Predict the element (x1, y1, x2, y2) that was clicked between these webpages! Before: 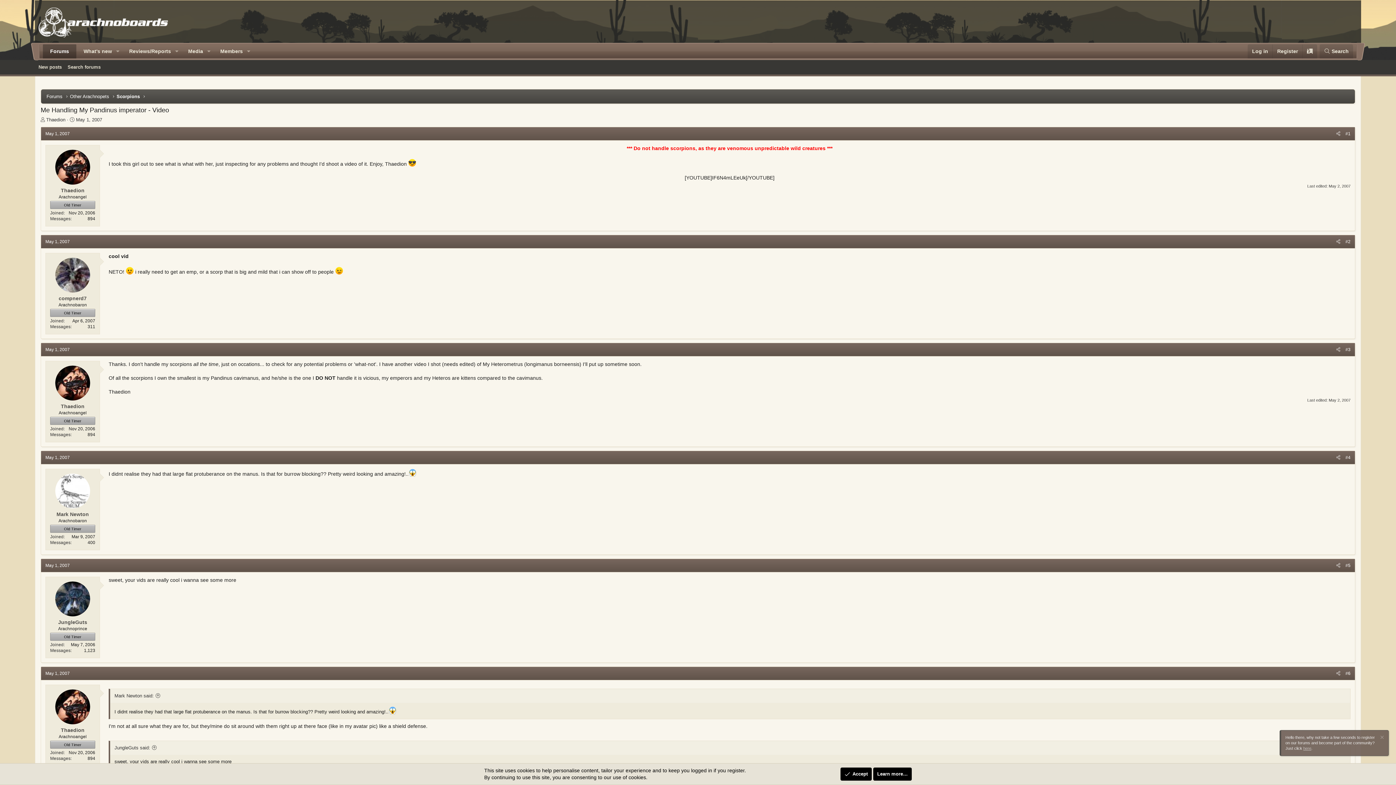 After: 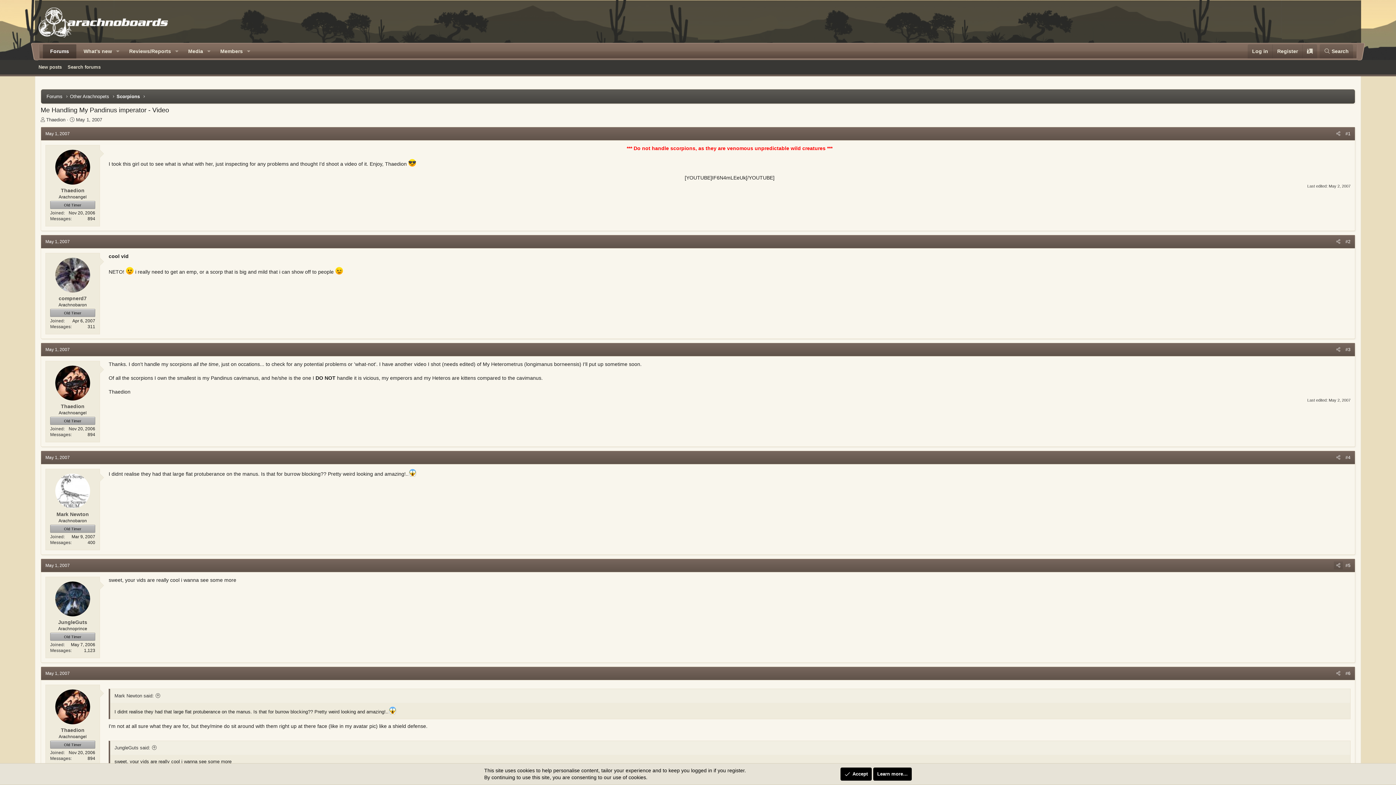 Action: bbox: (1334, 561, 1343, 569)